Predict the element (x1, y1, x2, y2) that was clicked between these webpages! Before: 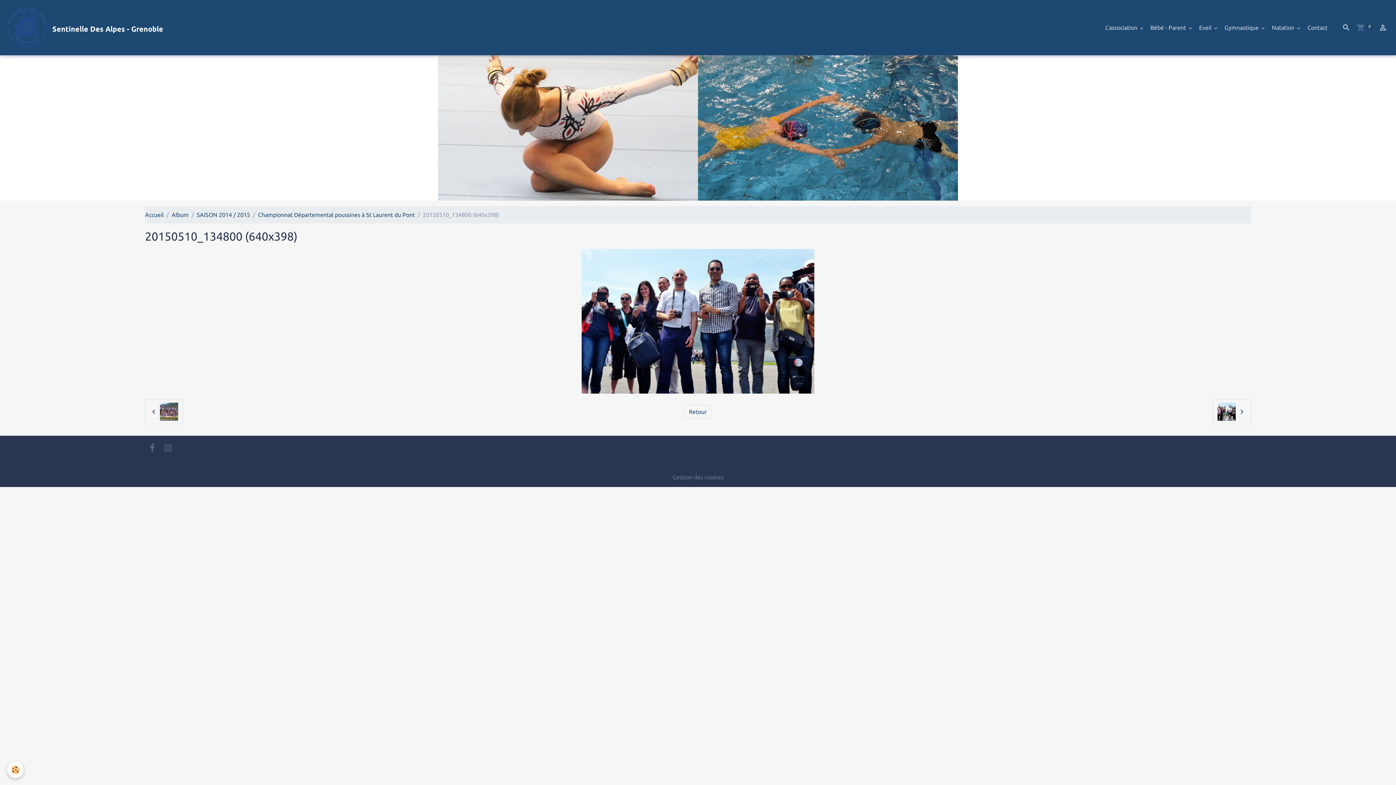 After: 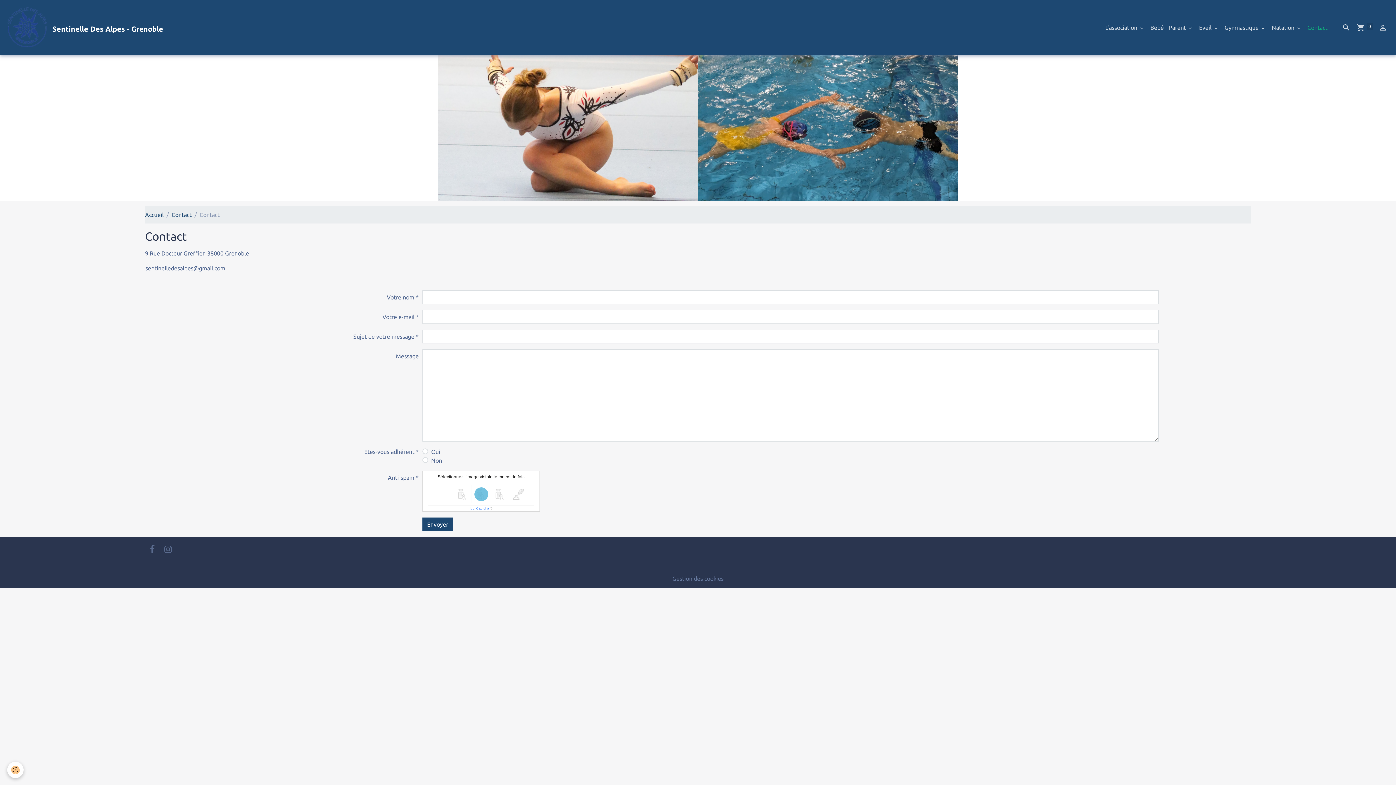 Action: bbox: (1304, 20, 1330, 34) label: Contact